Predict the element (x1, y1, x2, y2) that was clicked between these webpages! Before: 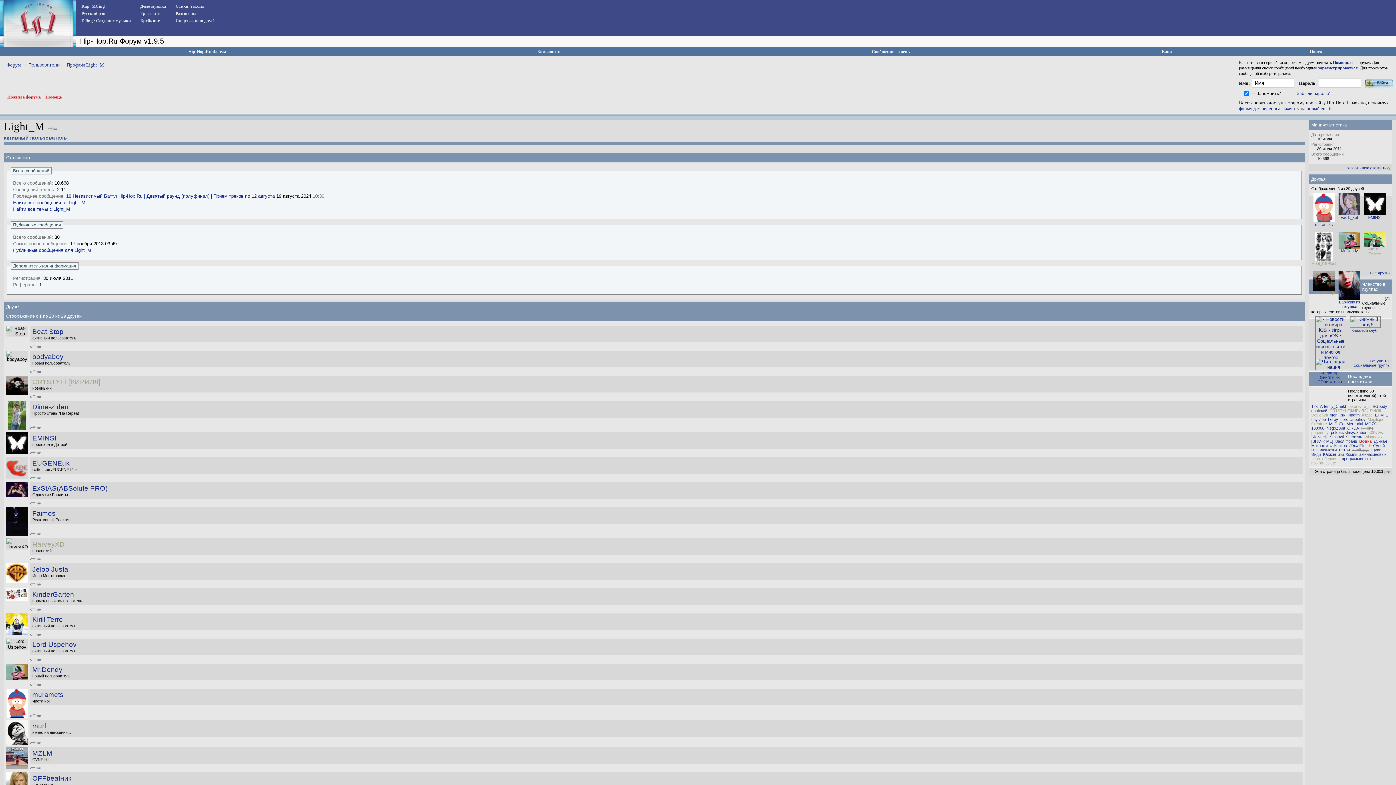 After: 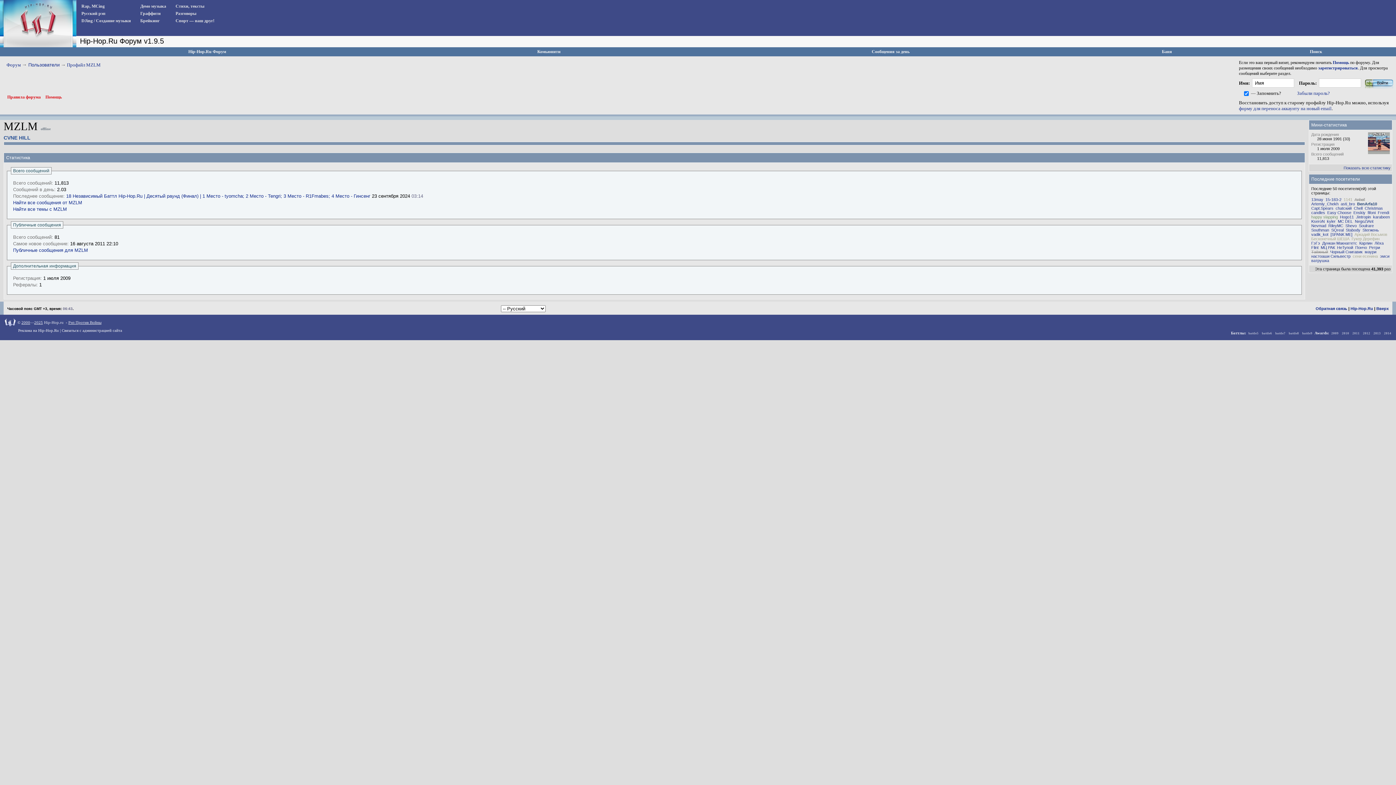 Action: bbox: (6, 765, 28, 770)